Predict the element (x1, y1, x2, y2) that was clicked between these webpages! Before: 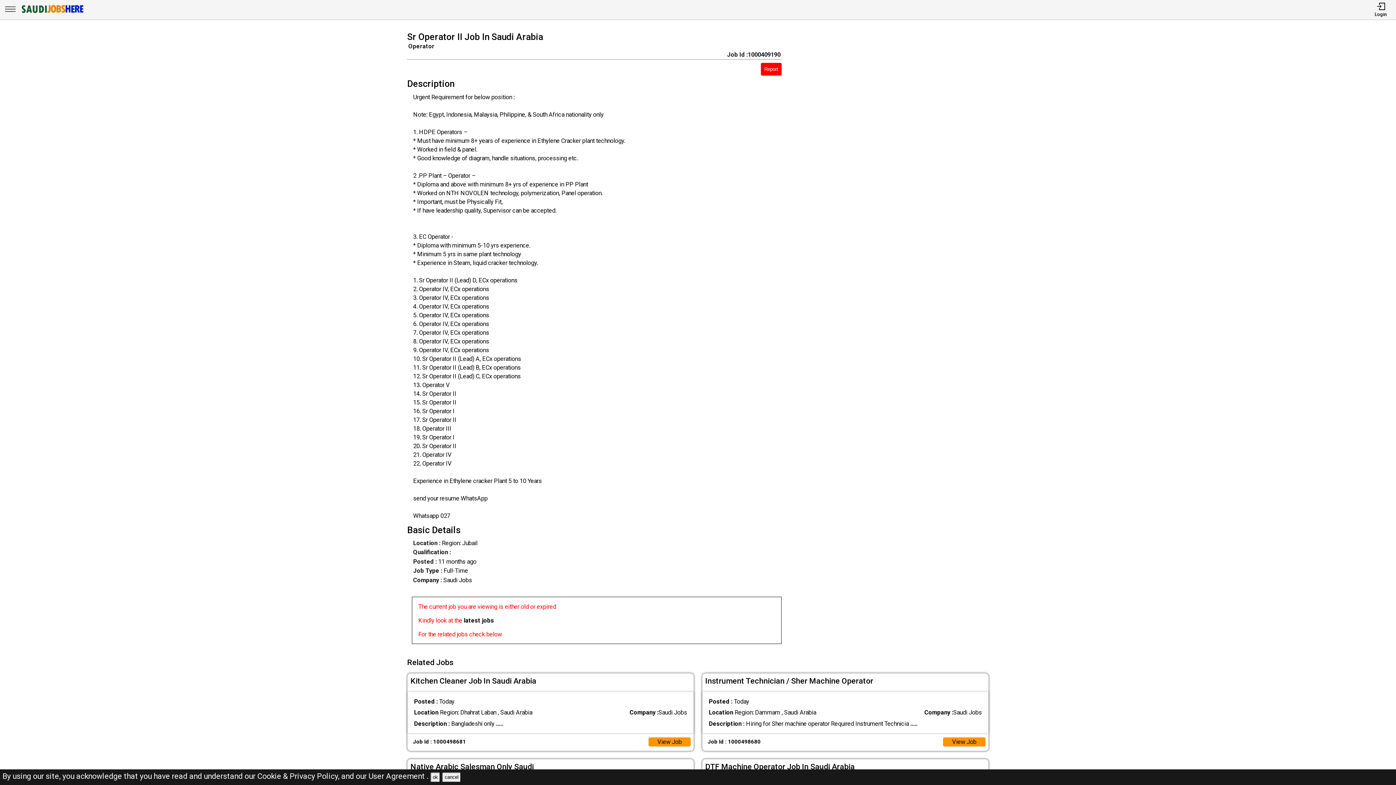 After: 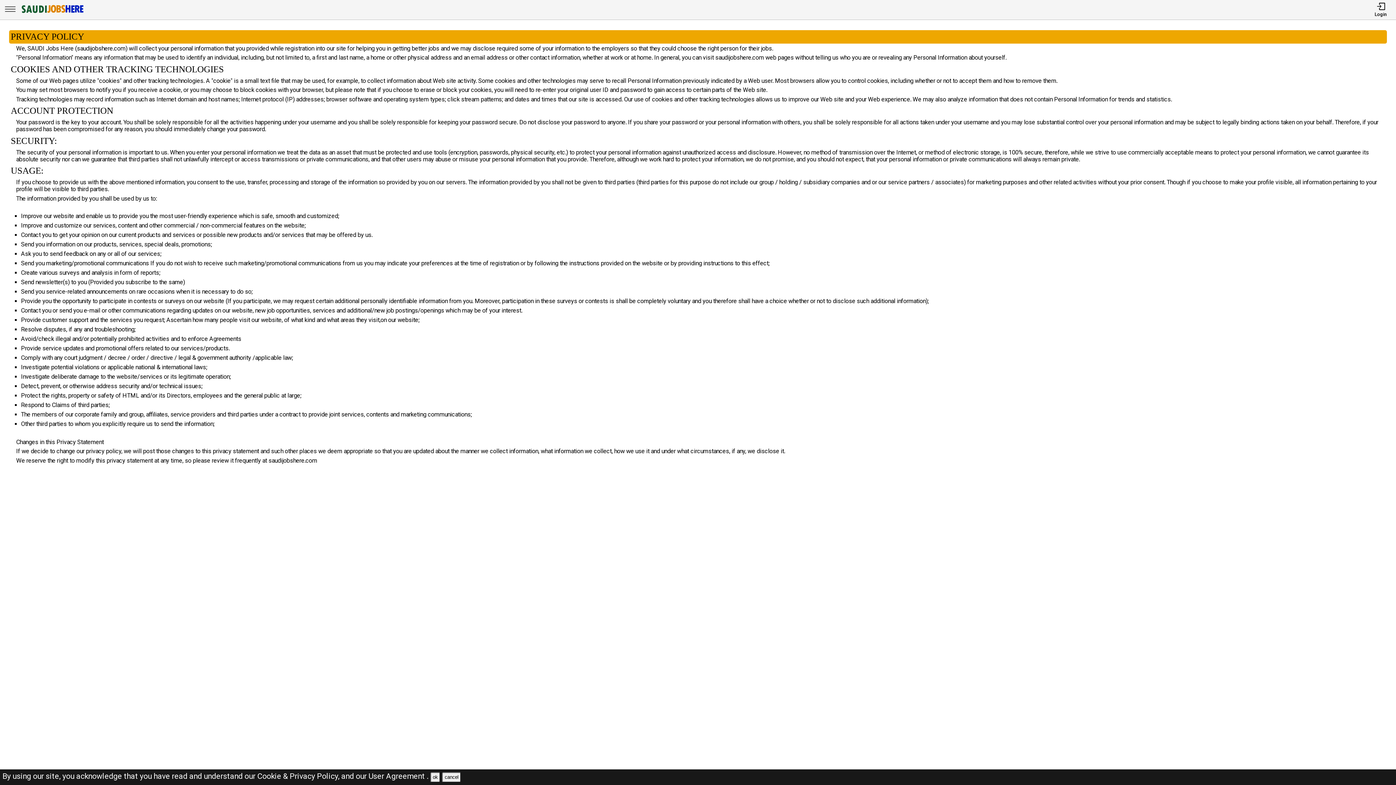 Action: bbox: (257, 772, 341, 781) label: Cookie & Privacy Policy, 